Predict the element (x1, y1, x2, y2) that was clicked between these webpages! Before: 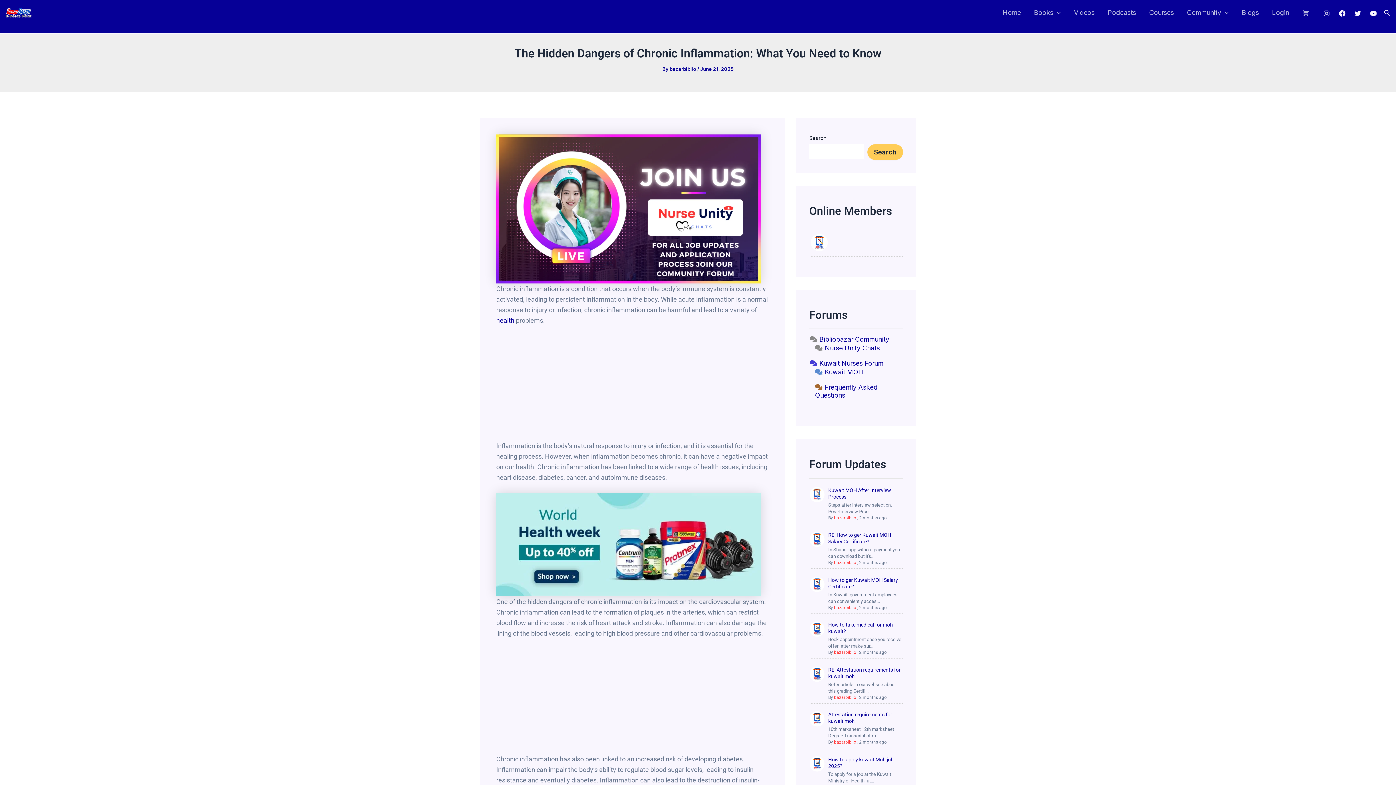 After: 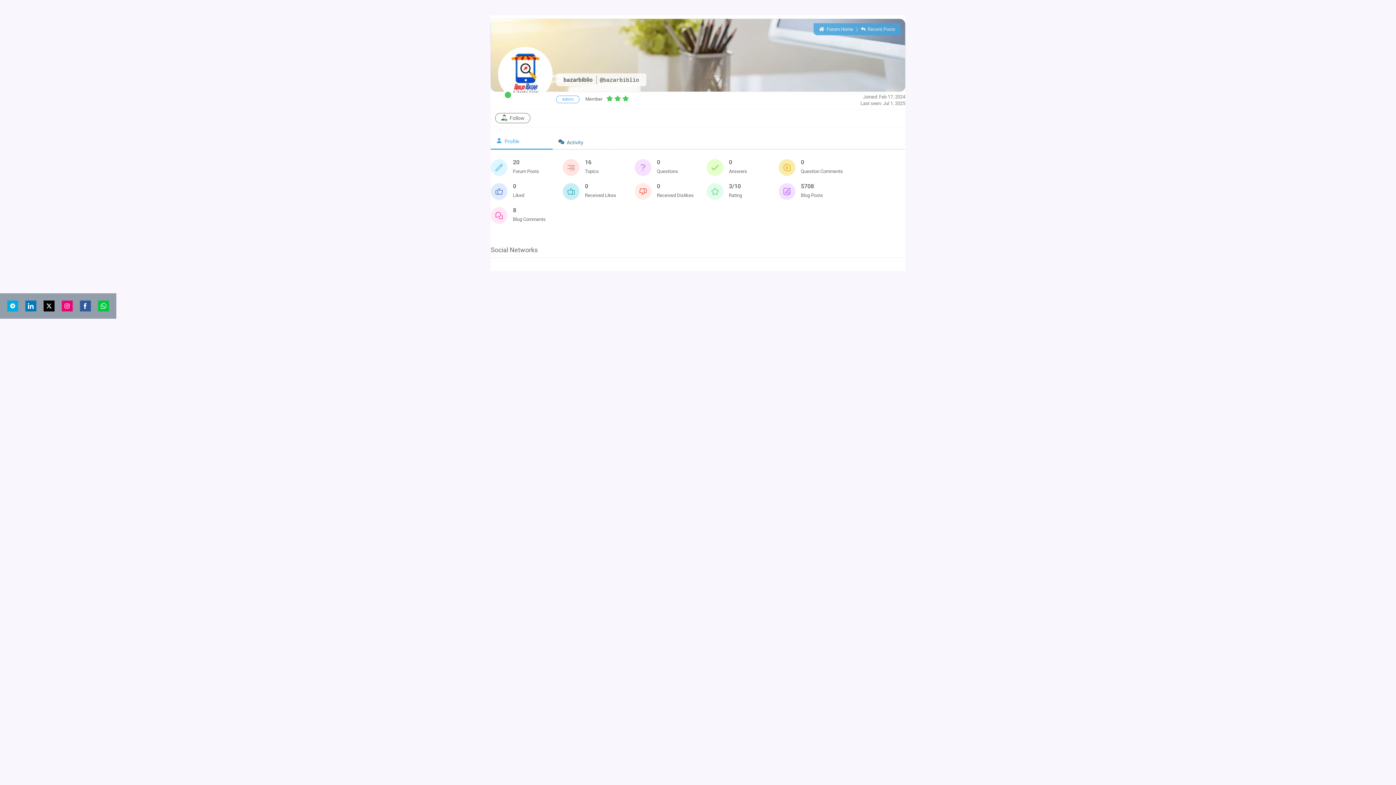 Action: bbox: (834, 740, 856, 745) label: bazarbiblio